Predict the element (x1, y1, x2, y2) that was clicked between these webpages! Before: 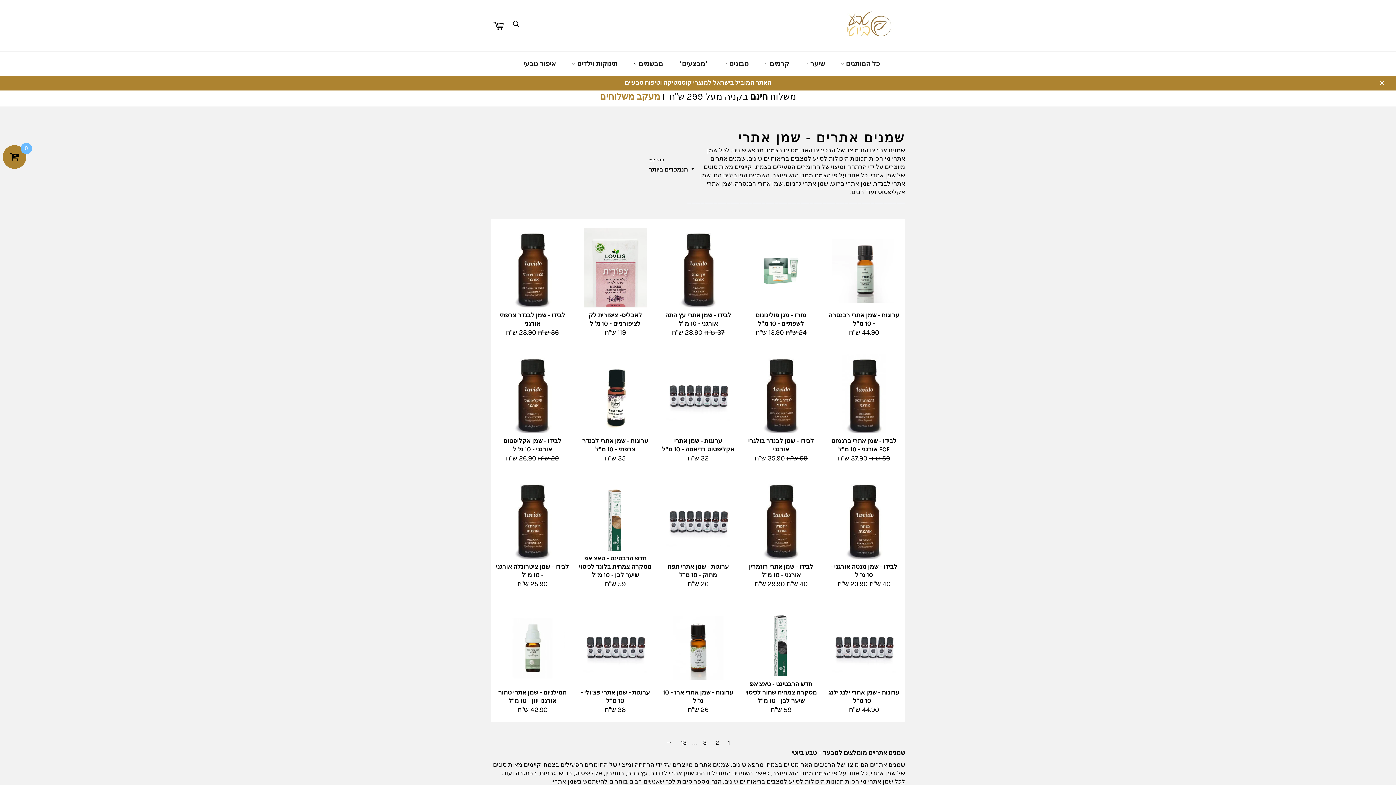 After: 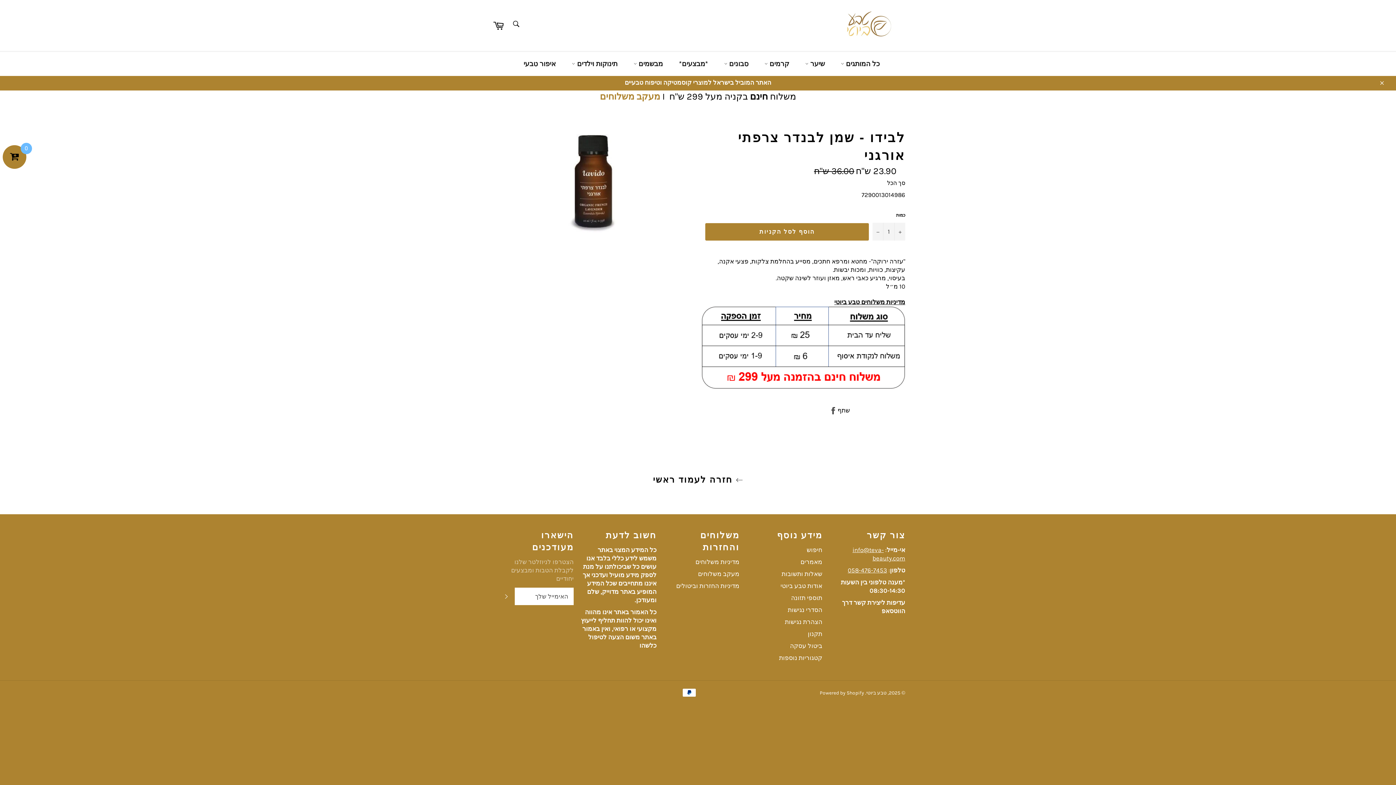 Action: label: לבידו - שמן לבנדר צרפתי אורגני
מחיר מלא
36 ש"ח 
מחיר מבצע
23.90 ש"ח bbox: (490, 219, 573, 345)